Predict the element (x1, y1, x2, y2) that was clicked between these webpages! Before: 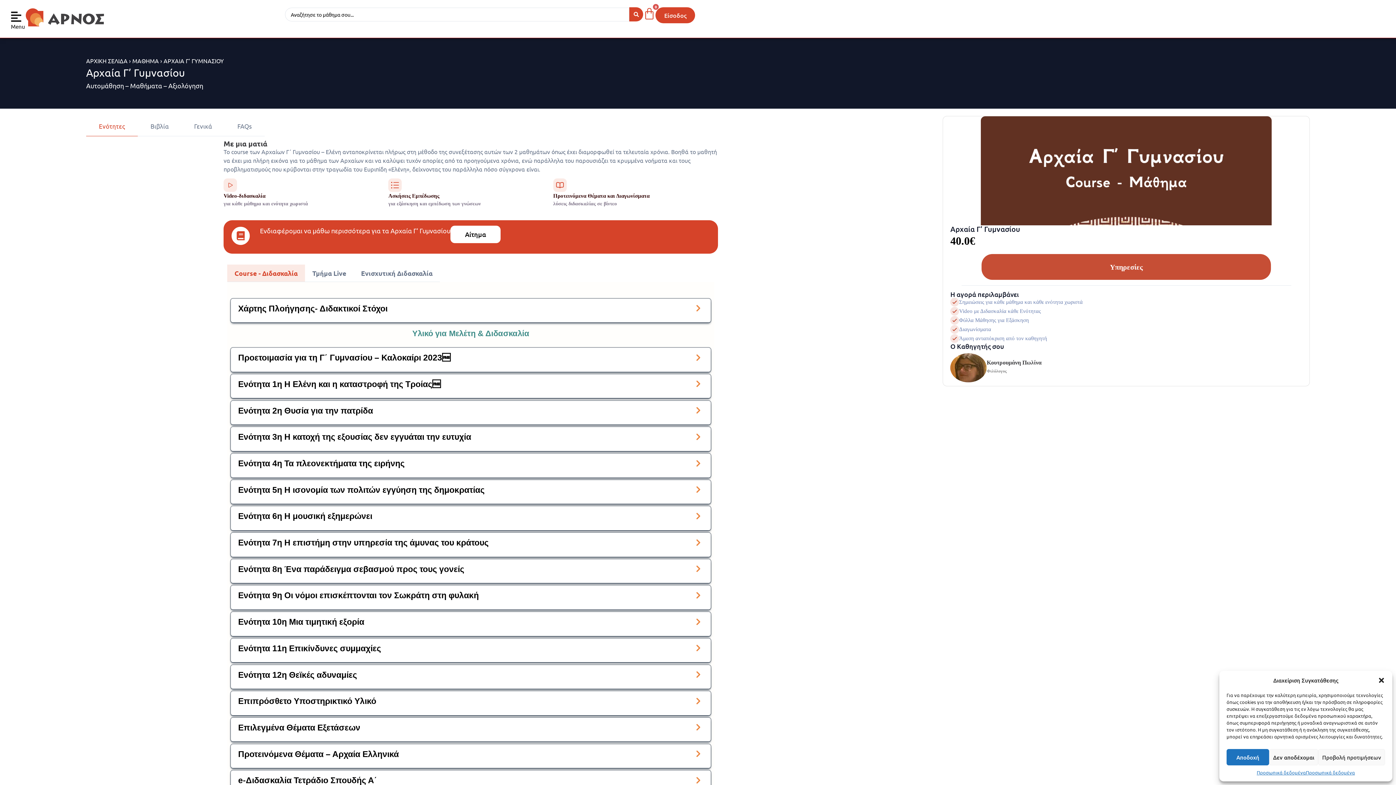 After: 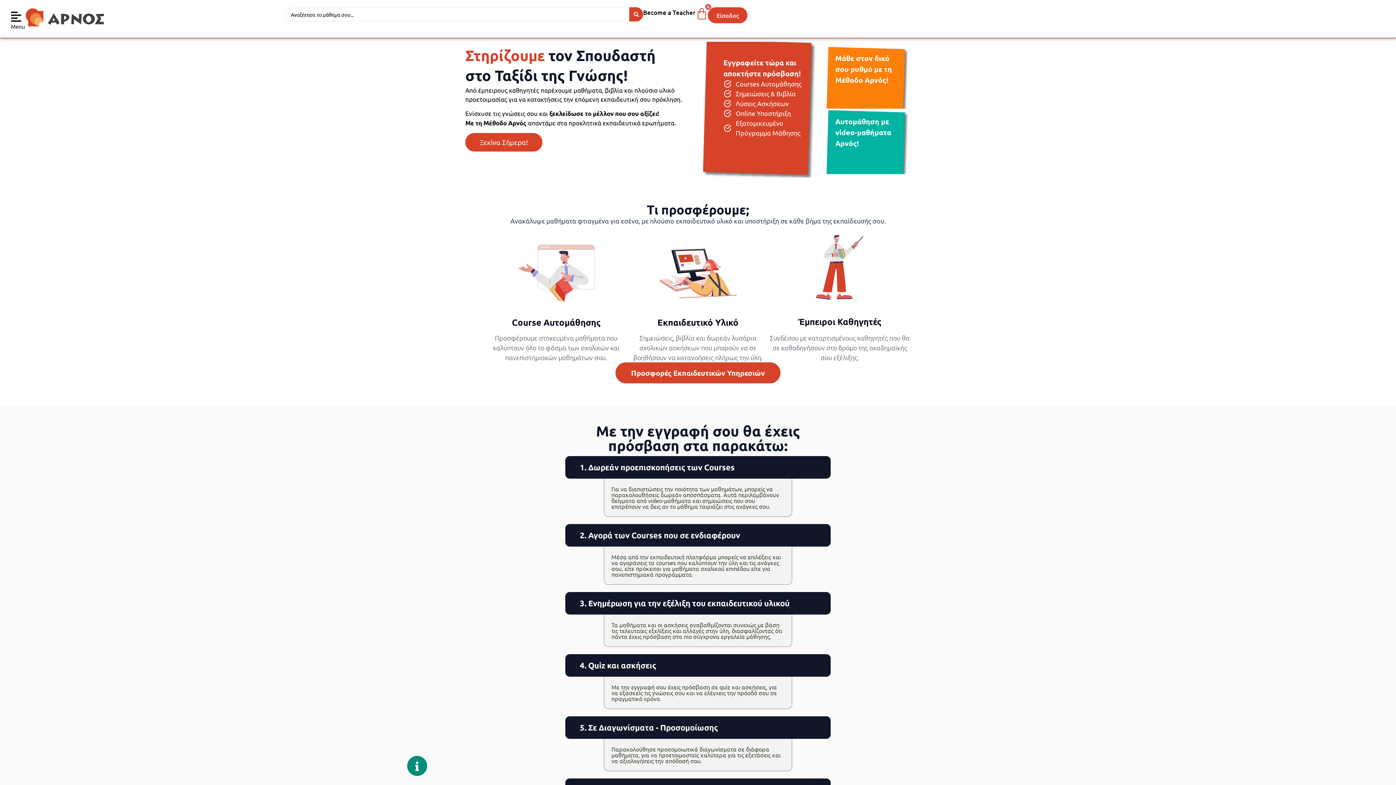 Action: bbox: (25, 7, 105, 26)